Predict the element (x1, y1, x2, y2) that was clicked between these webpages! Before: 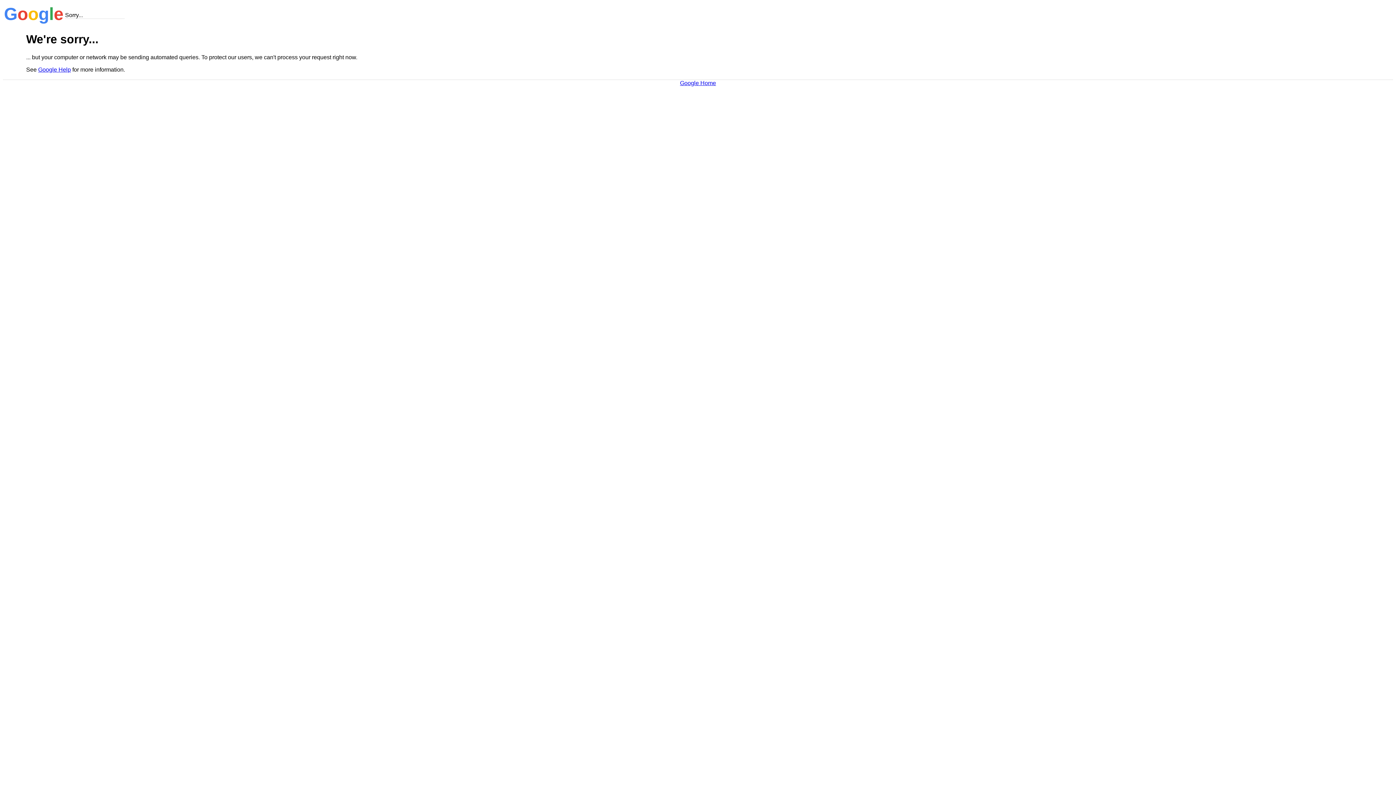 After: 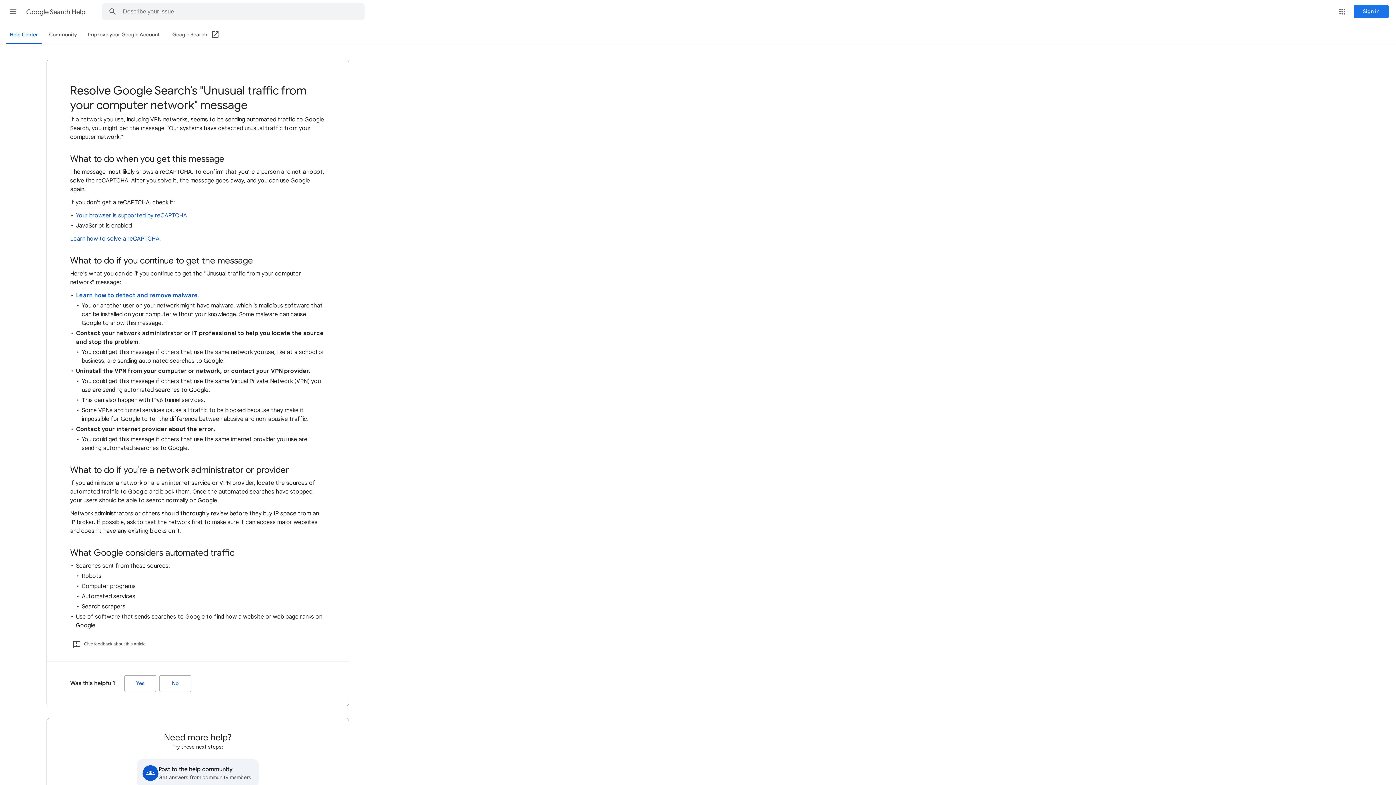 Action: bbox: (38, 66, 70, 72) label: Google Help